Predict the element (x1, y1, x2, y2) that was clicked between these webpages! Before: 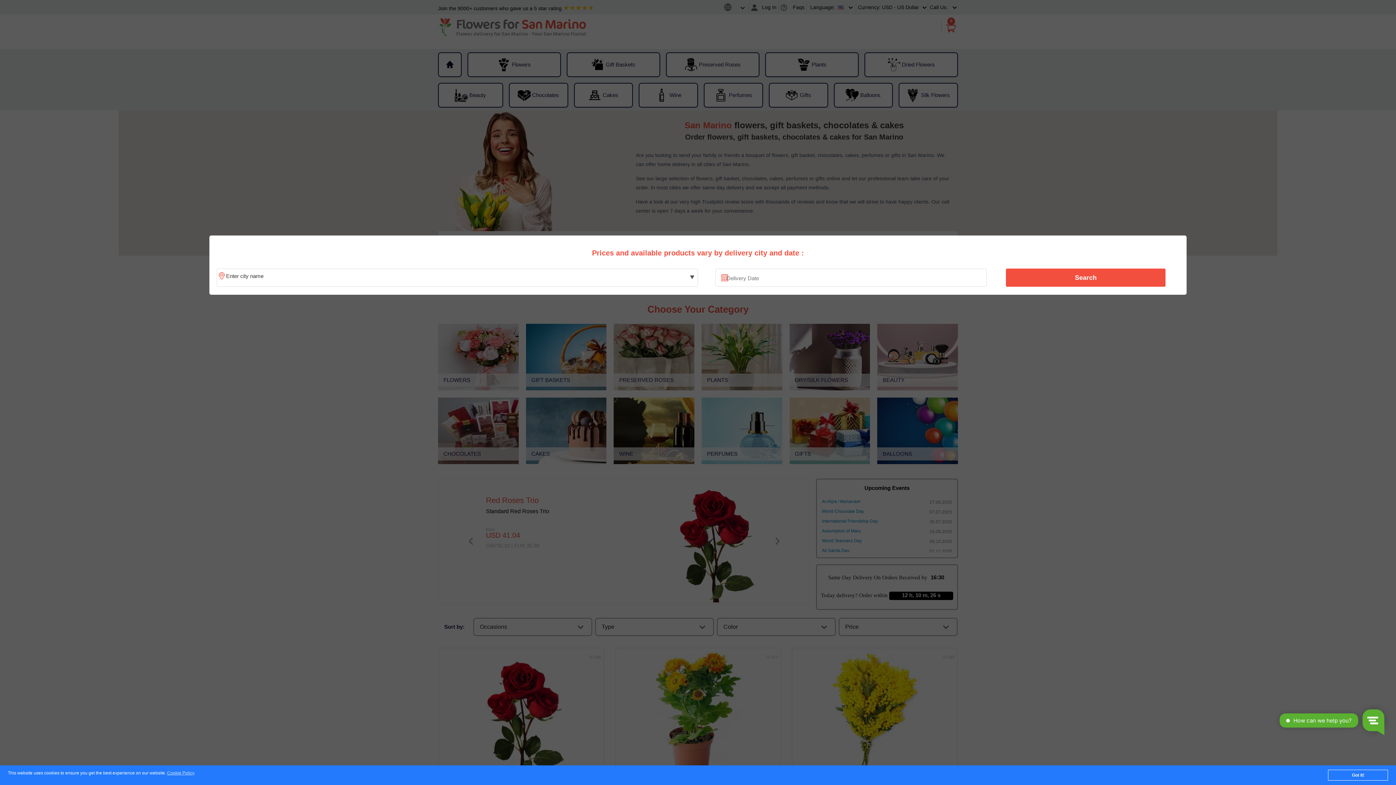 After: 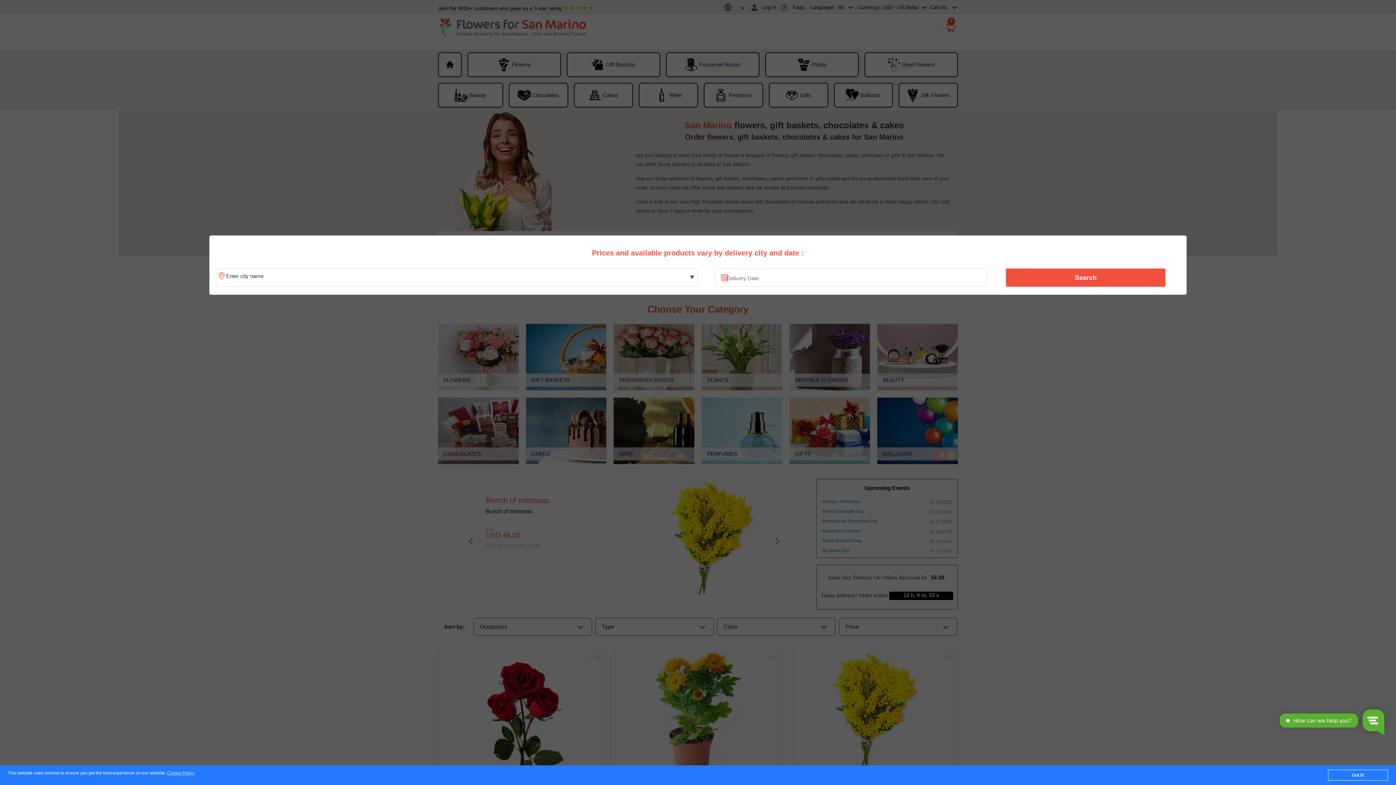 Action: label: Search bbox: (1010, 270, 1161, 285)